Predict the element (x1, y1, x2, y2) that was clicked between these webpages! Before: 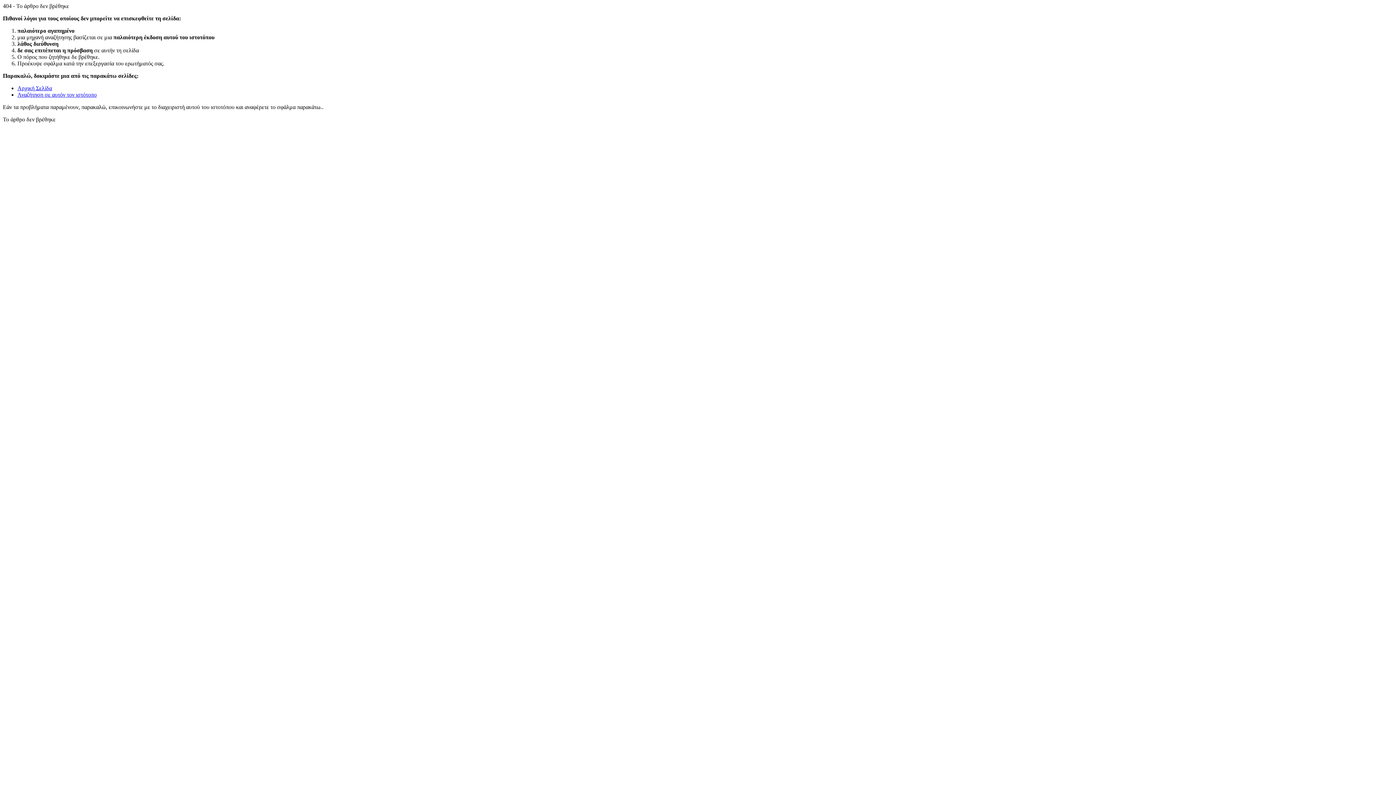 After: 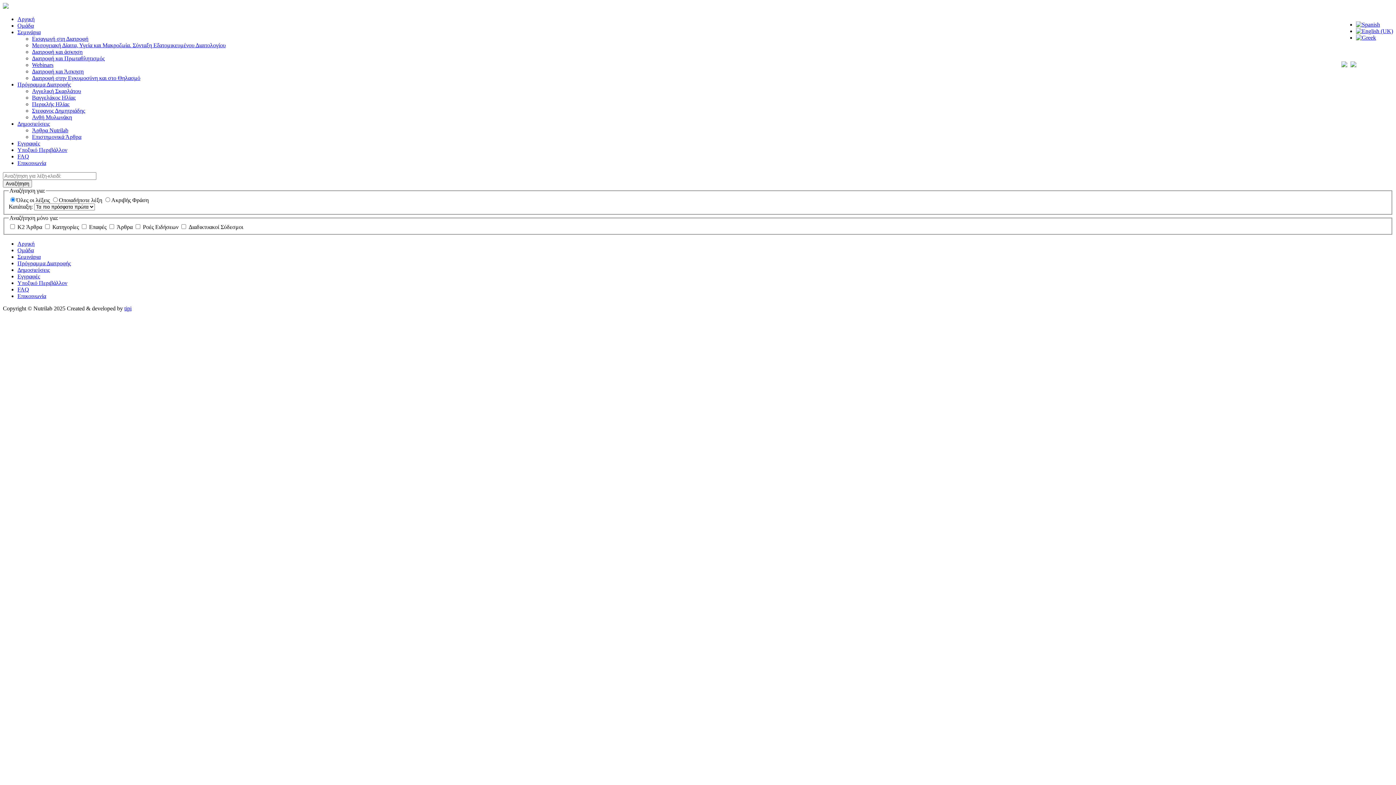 Action: bbox: (17, 91, 96, 97) label: Αναζήτηση σε αυτόν τον ιστότοπο